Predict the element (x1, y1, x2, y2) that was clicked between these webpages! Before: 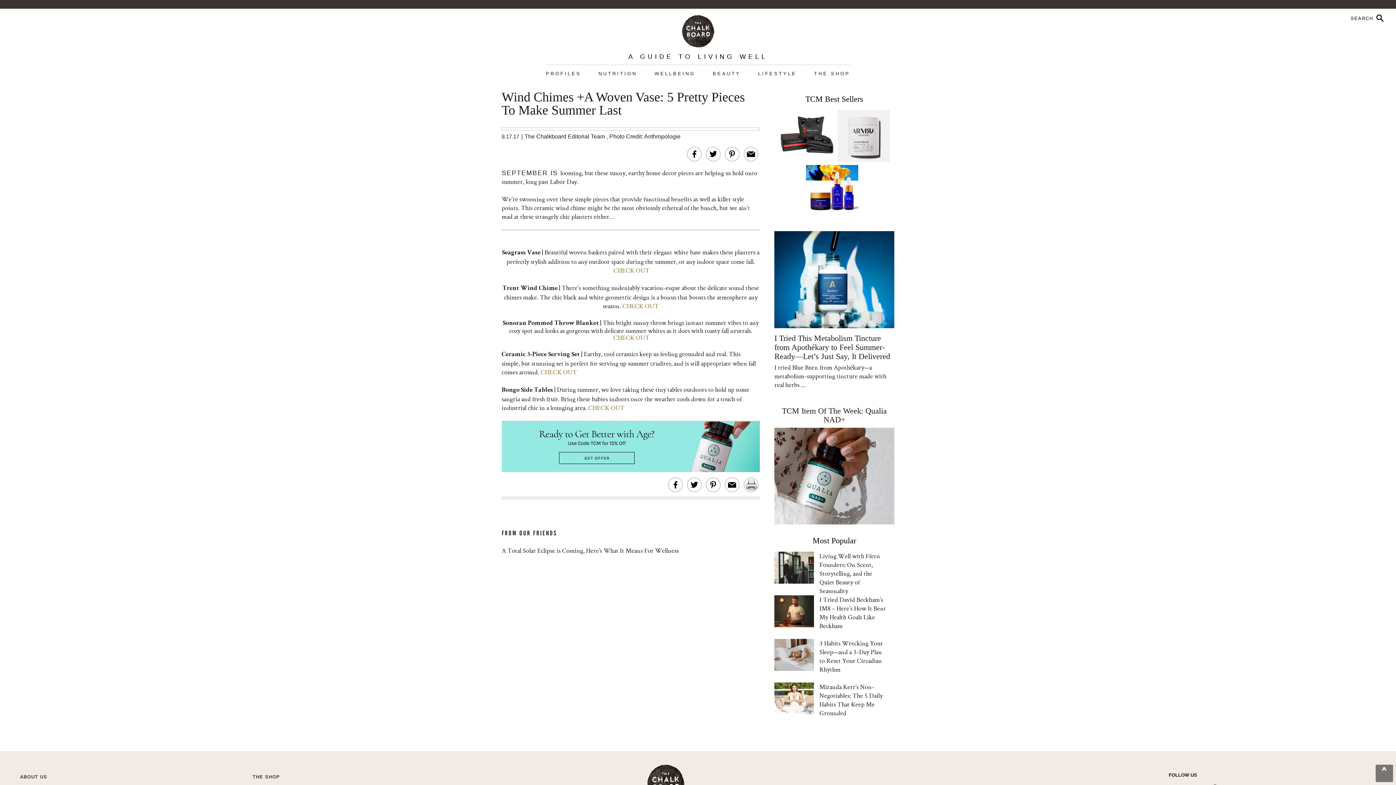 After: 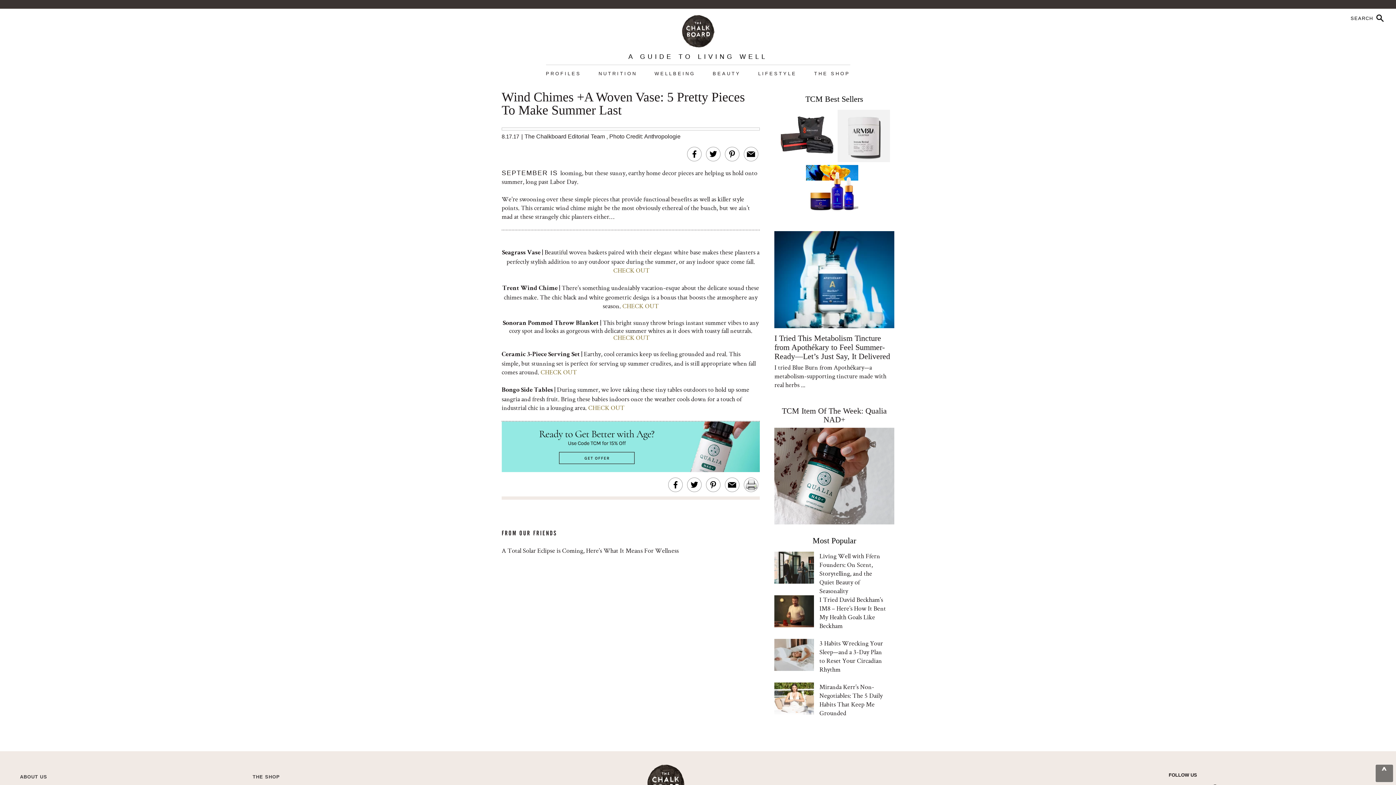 Action: bbox: (689, 479, 700, 490)